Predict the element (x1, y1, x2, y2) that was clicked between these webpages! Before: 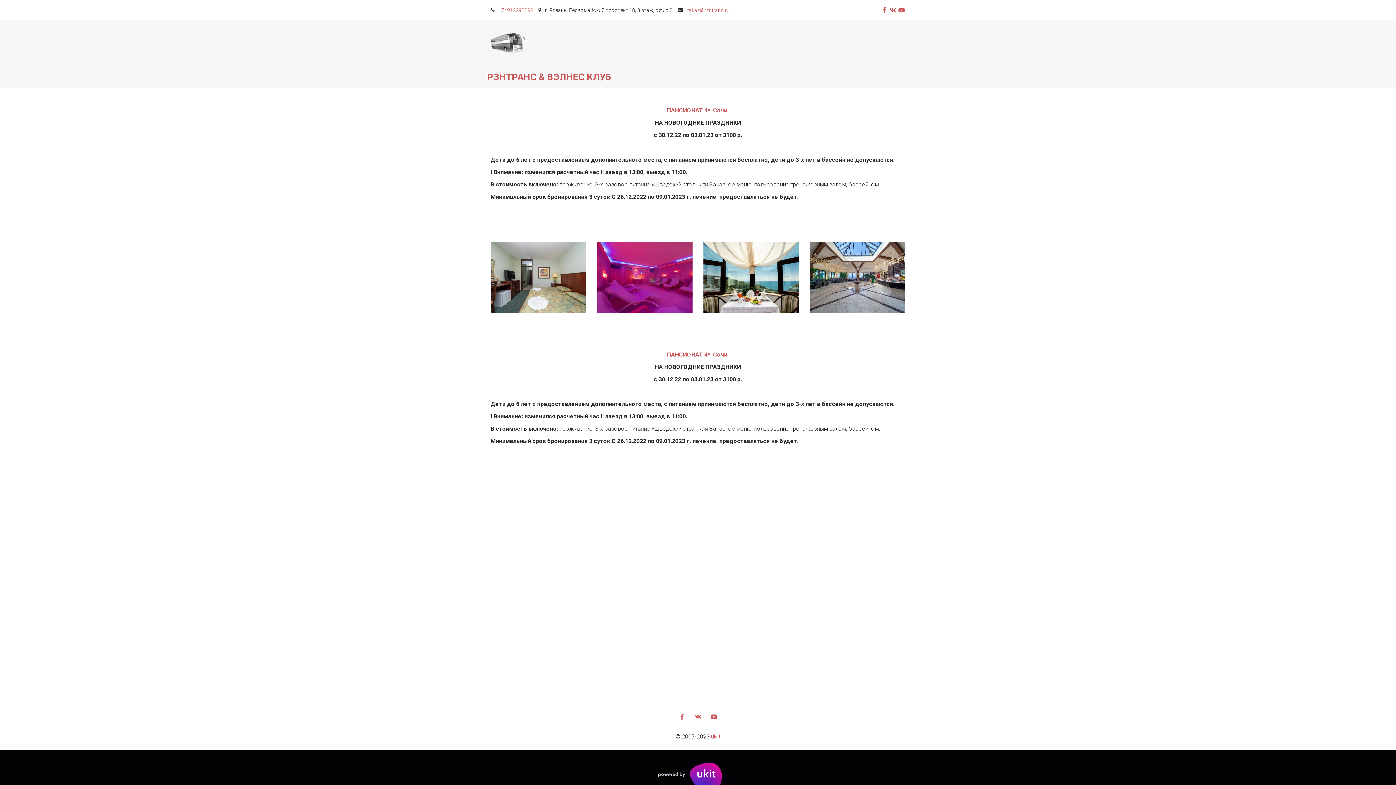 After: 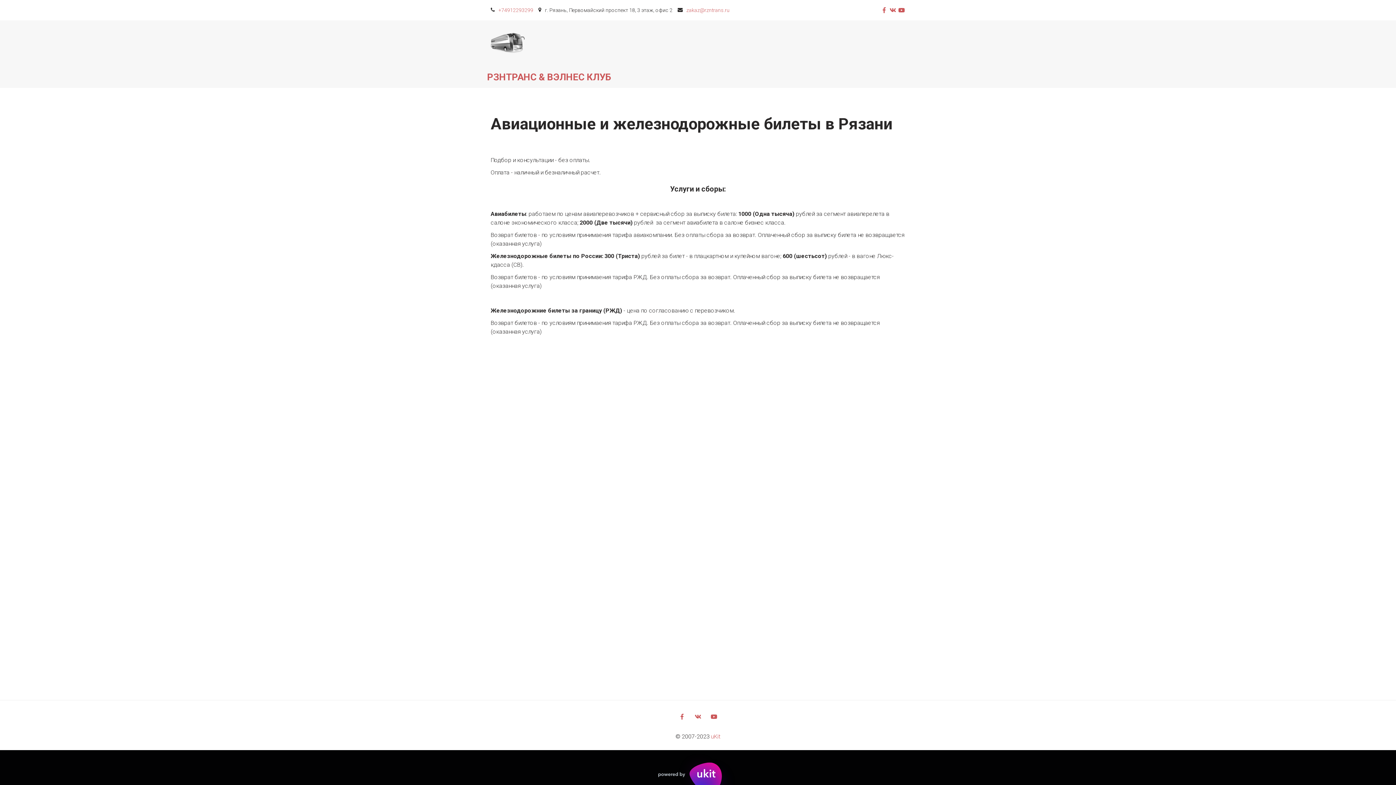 Action: label: Авиа и железнодорожные билеты в Рязани bbox: (720, 49, 824, 58)